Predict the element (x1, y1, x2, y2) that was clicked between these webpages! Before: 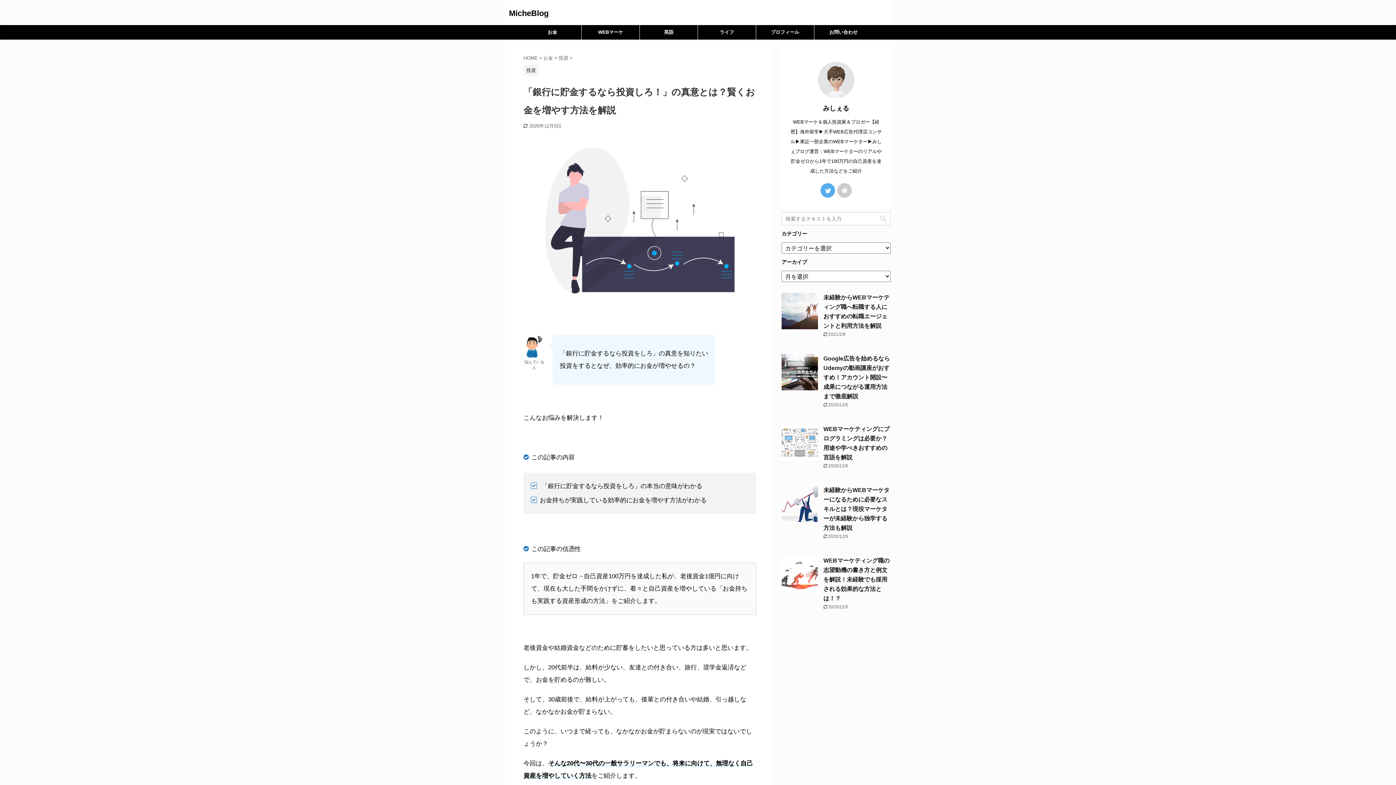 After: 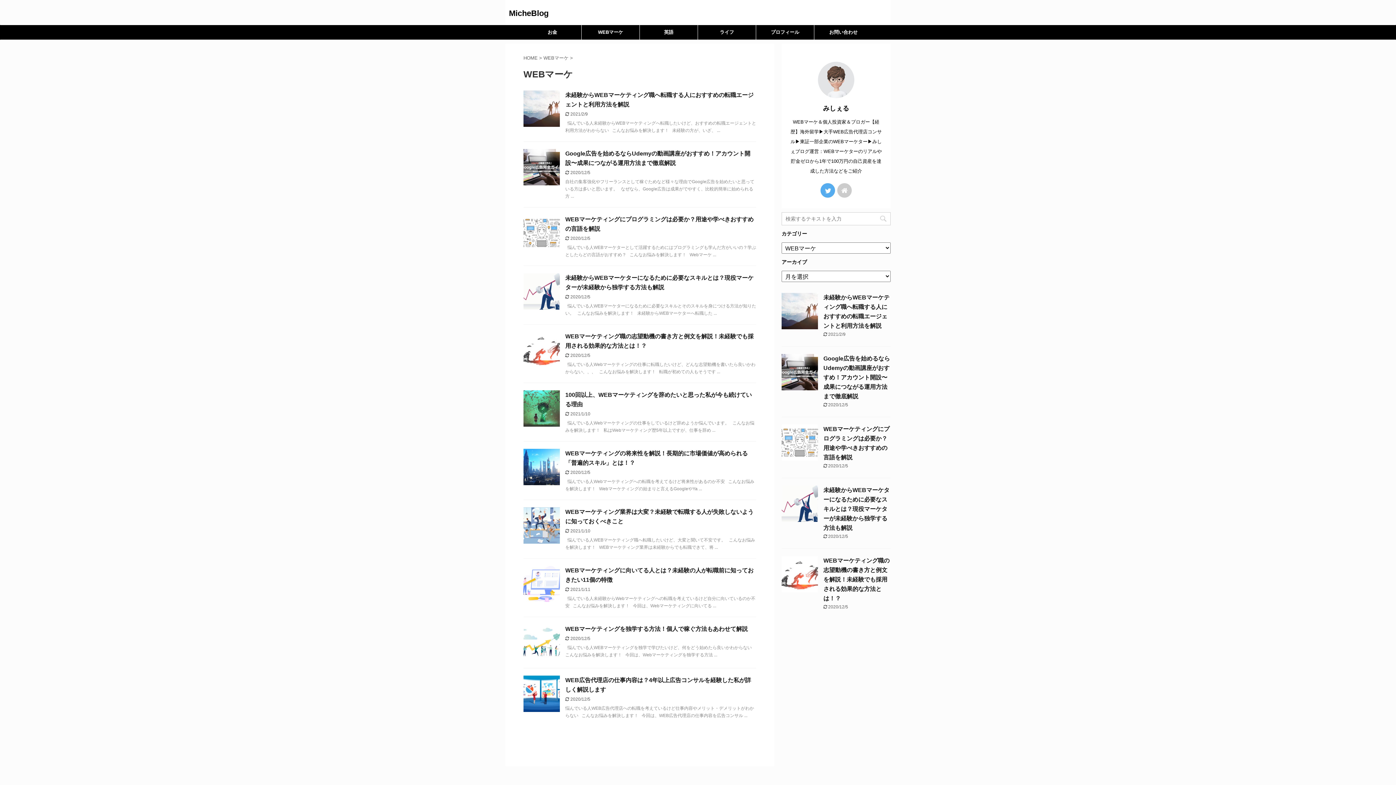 Action: bbox: (581, 25, 639, 39) label: WEBマーケ